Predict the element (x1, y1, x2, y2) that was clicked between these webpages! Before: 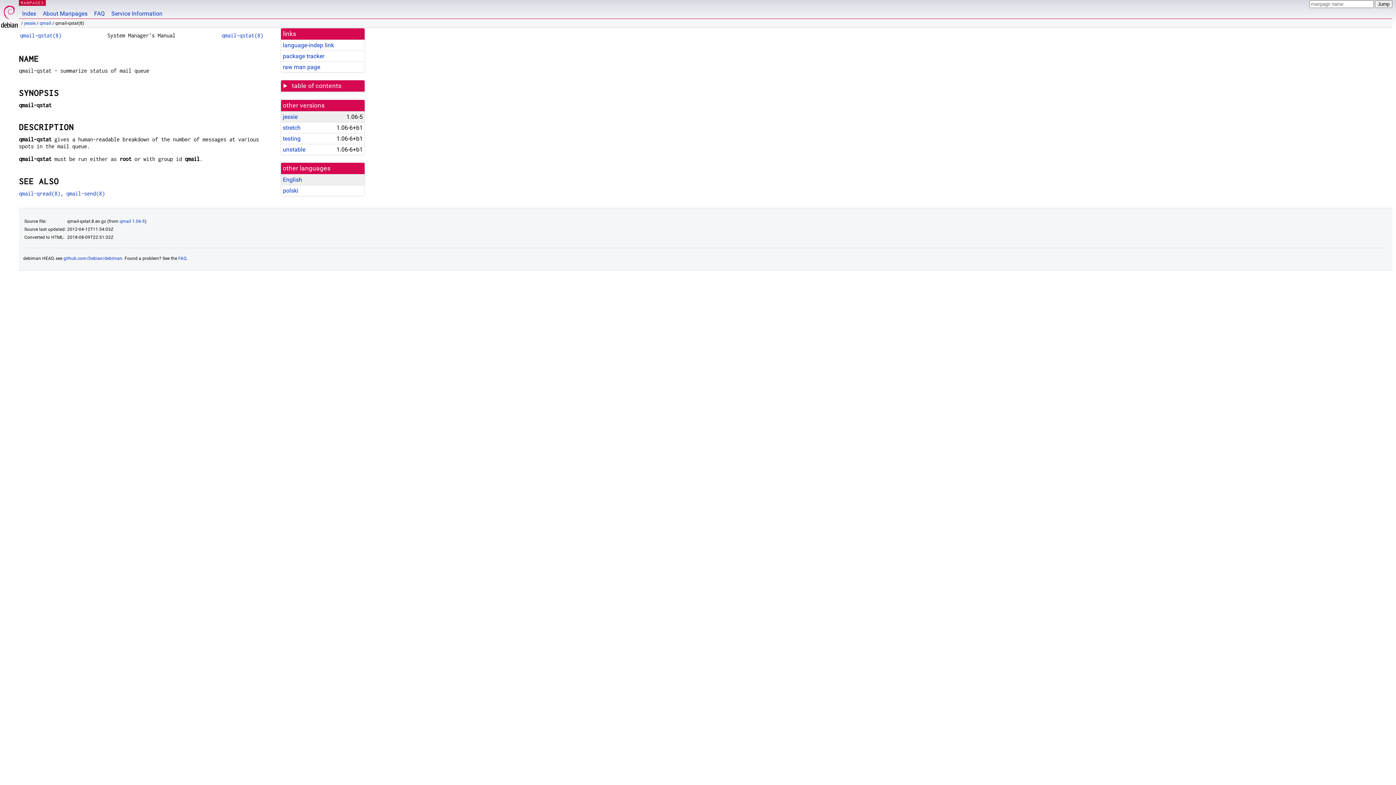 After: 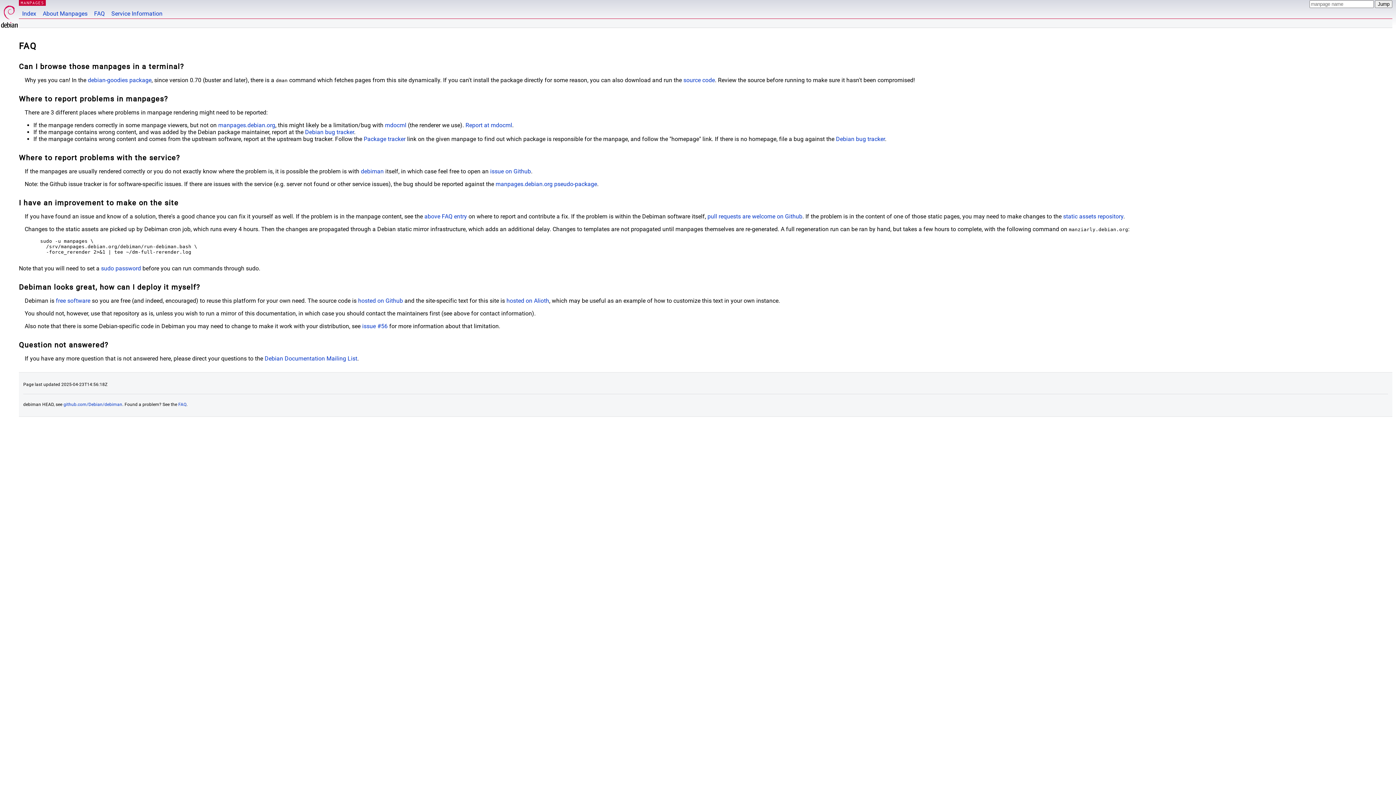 Action: label: FAQ bbox: (178, 256, 186, 261)